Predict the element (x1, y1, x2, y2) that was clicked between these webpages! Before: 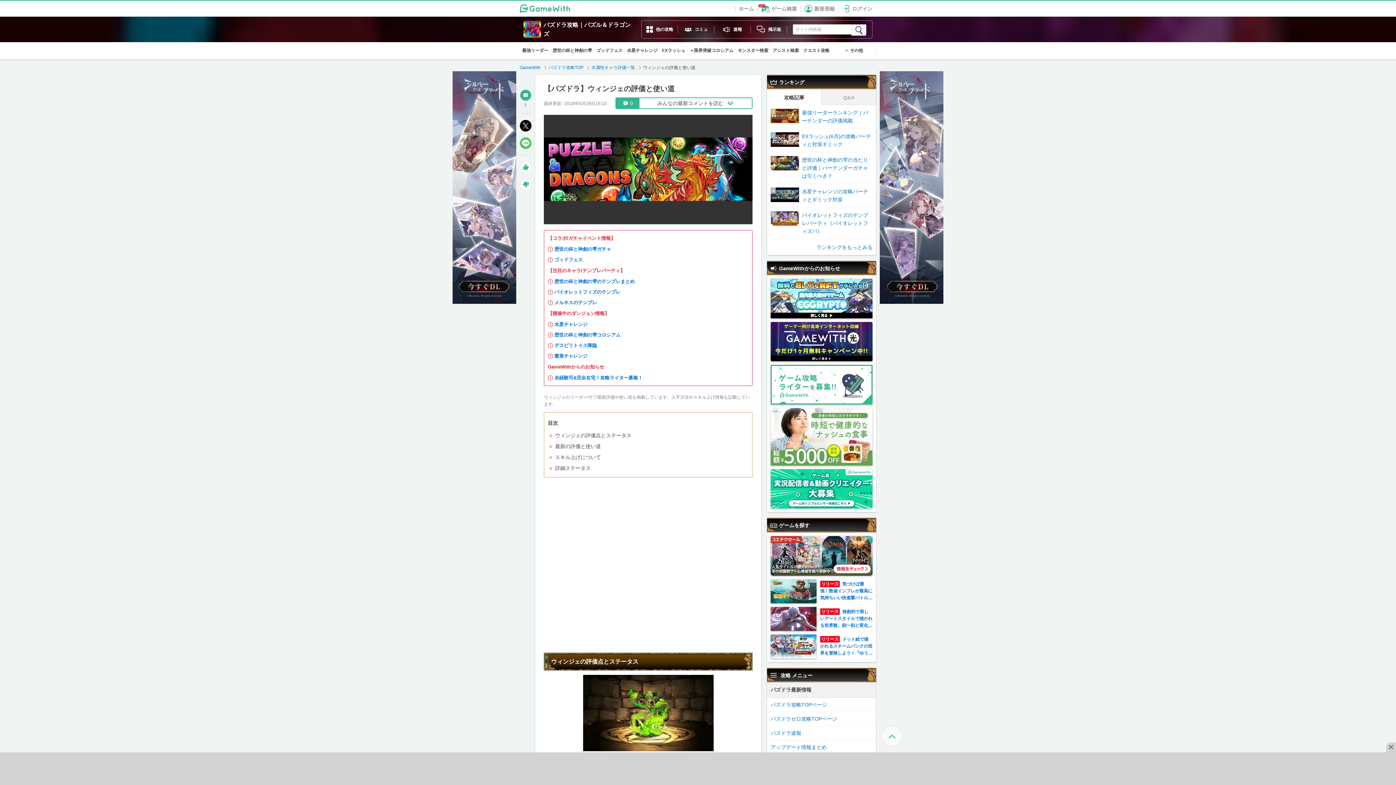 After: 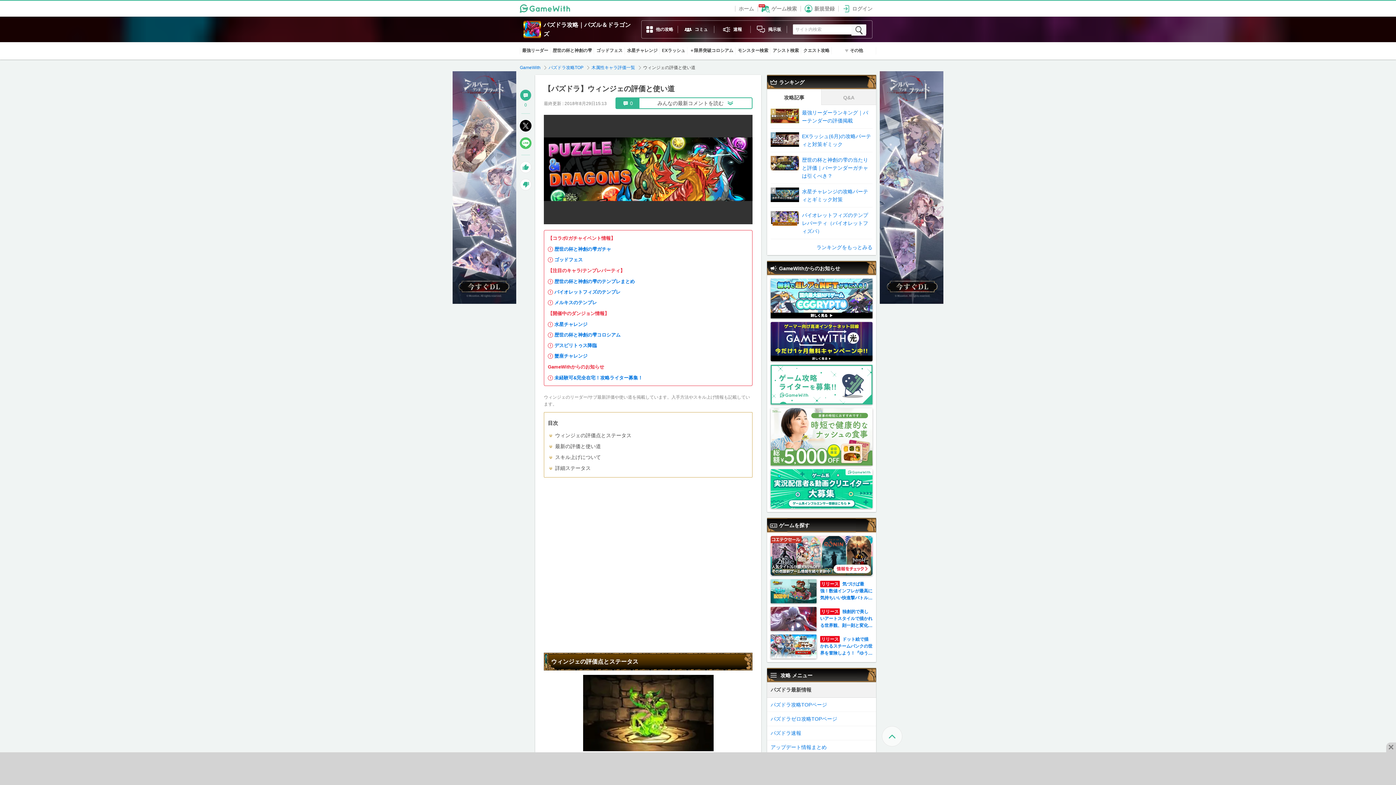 Action: bbox: (770, 469, 872, 508)